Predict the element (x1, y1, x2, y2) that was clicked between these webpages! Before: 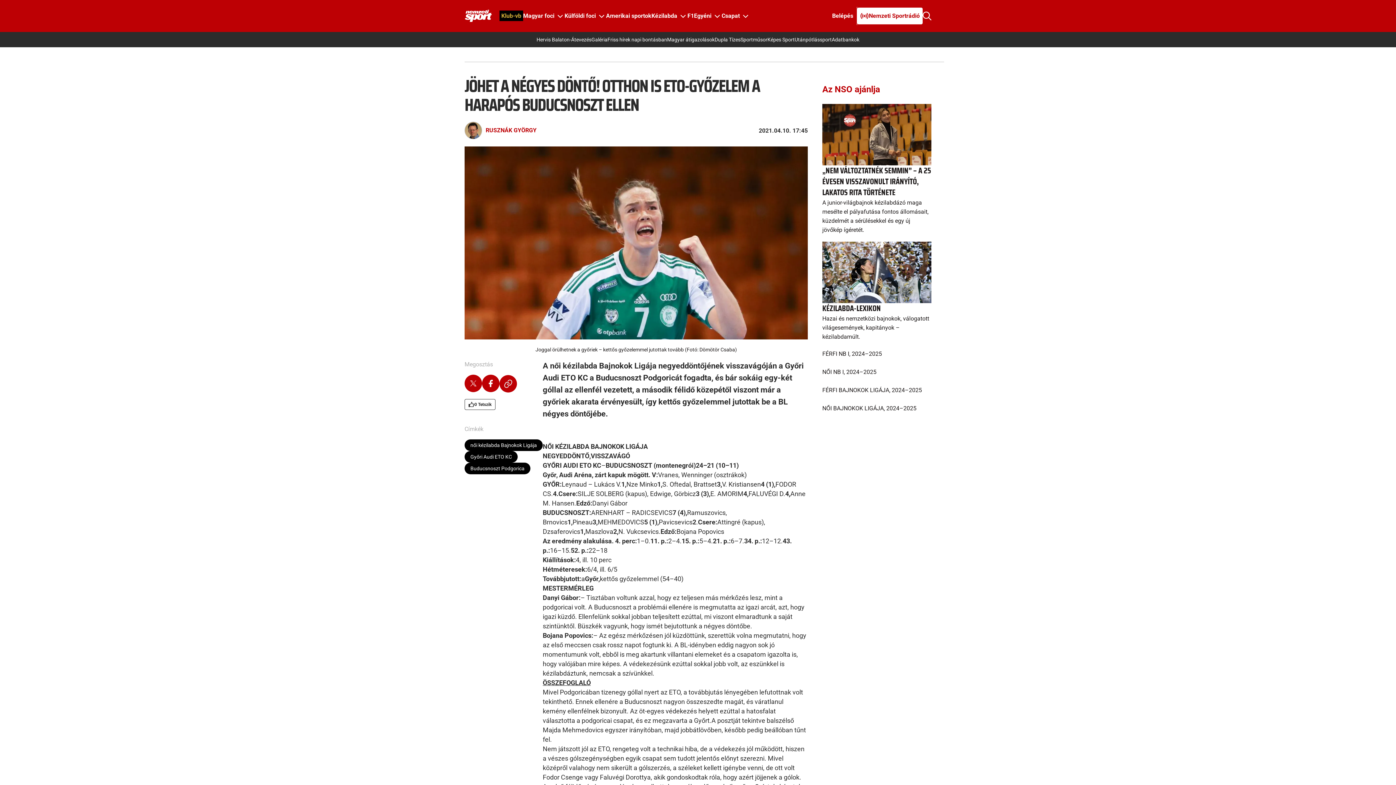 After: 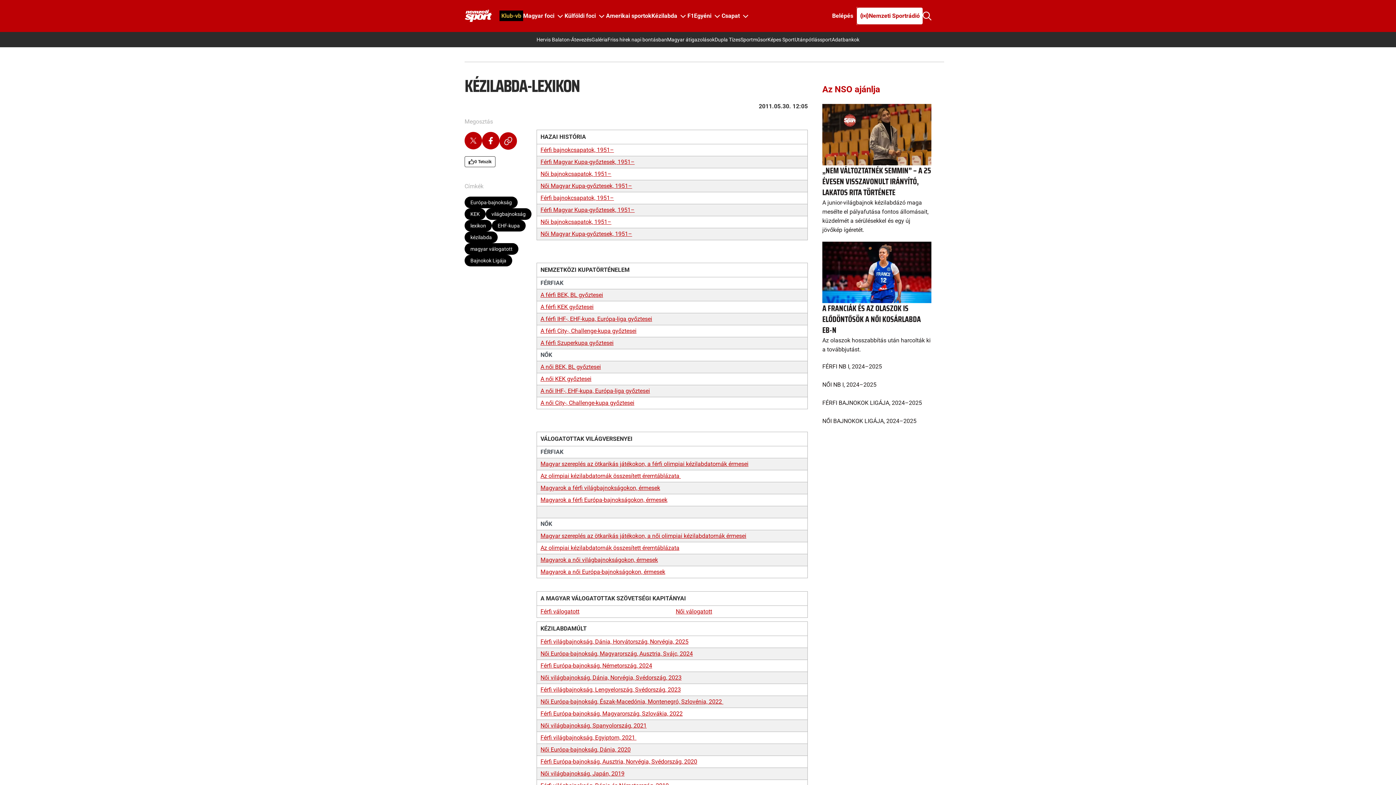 Action: bbox: (822, 268, 931, 275)